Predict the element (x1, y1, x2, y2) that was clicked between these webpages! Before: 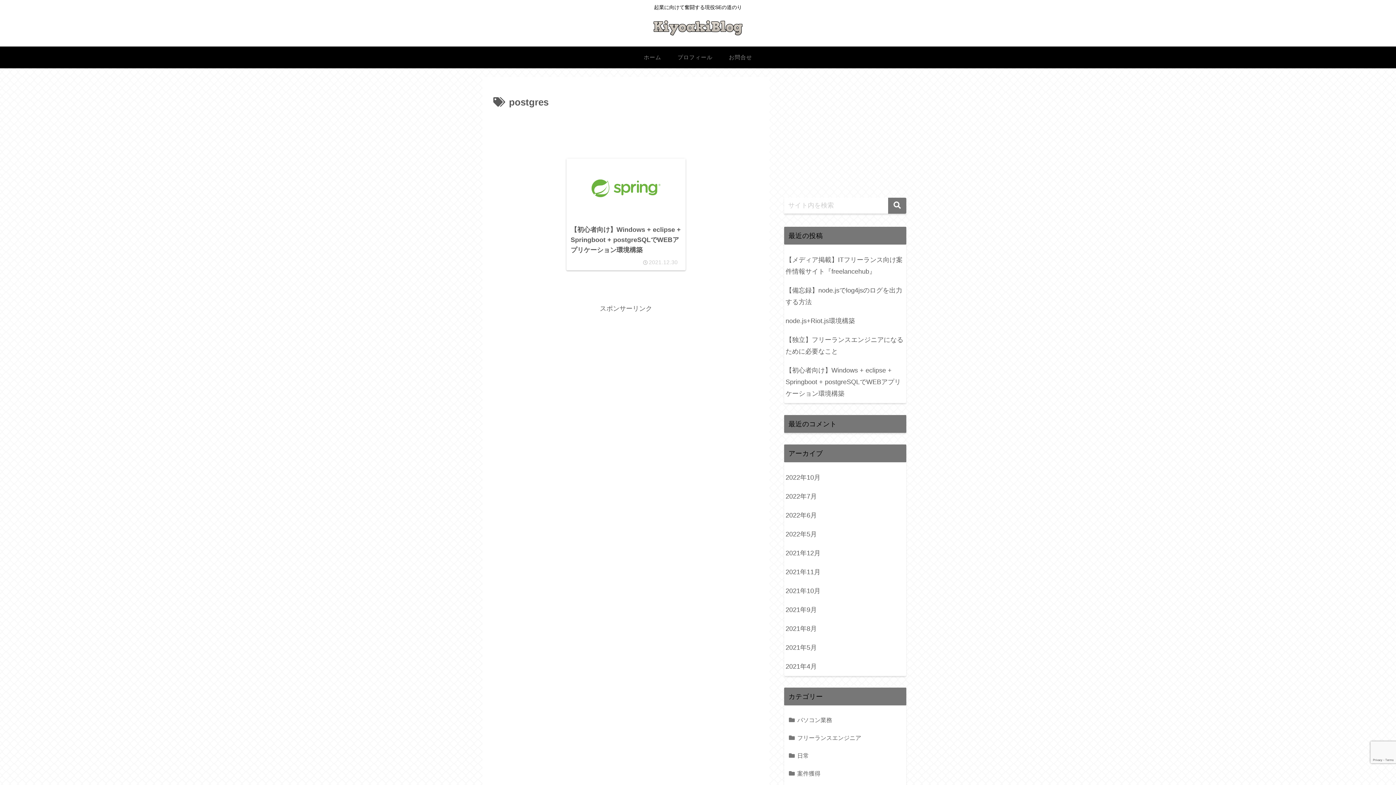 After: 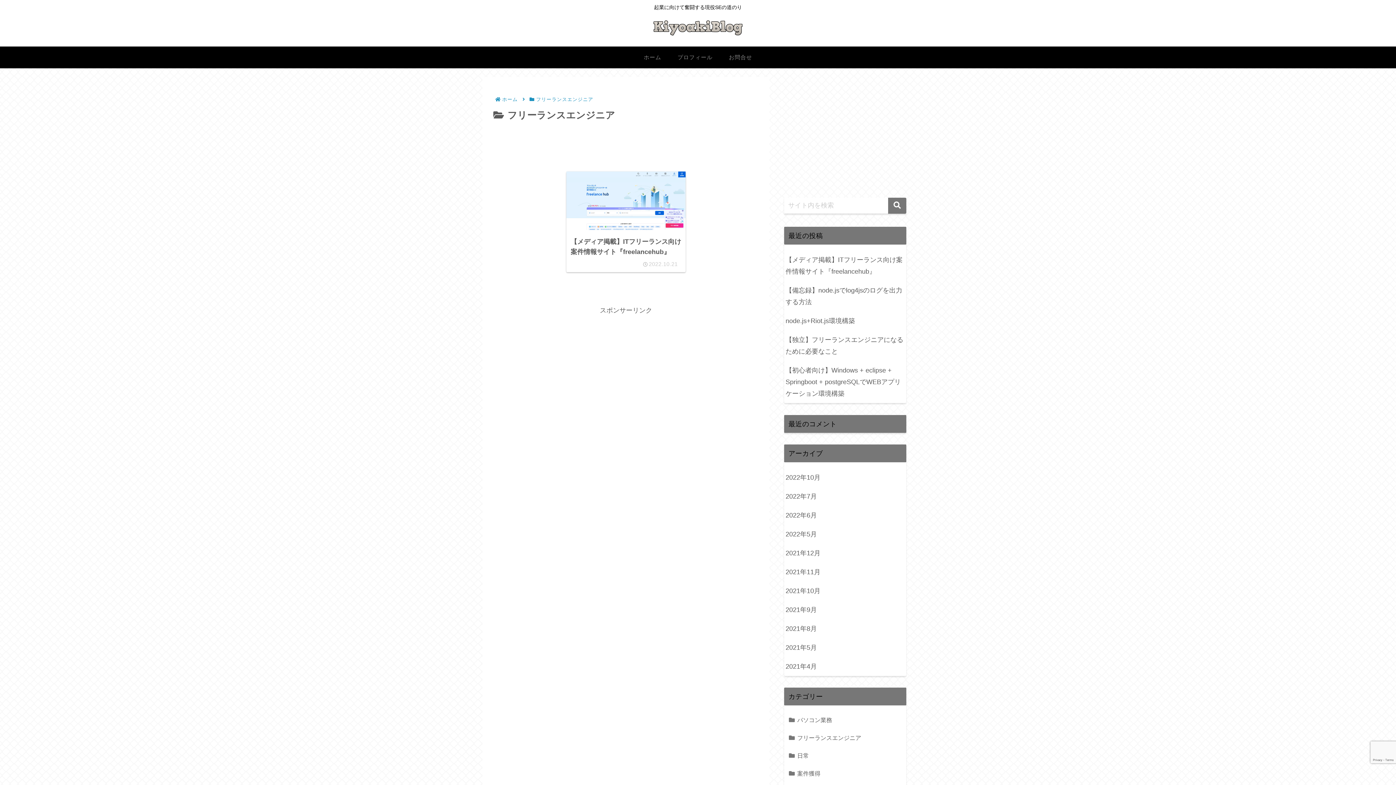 Action: bbox: (787, 729, 903, 747) label: フリーランスエンジニア